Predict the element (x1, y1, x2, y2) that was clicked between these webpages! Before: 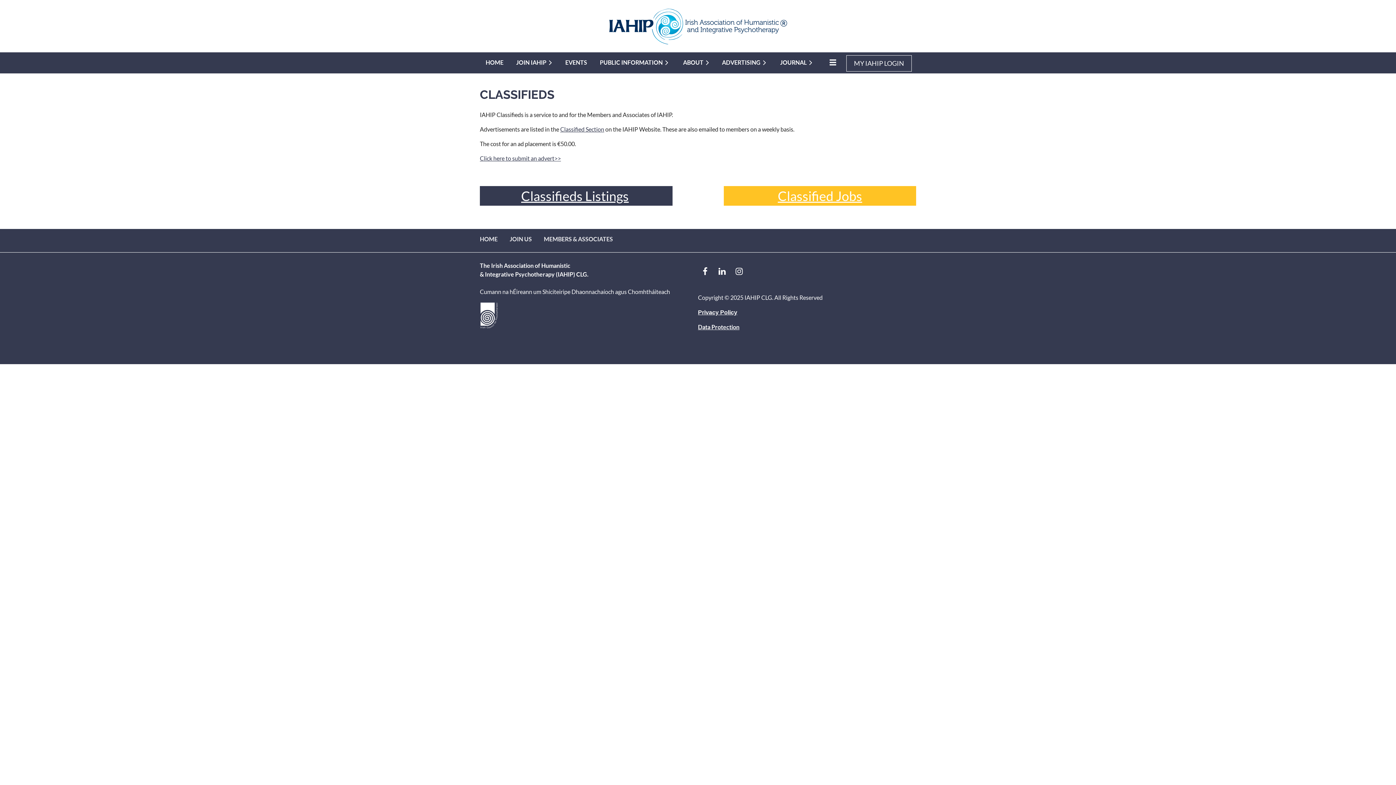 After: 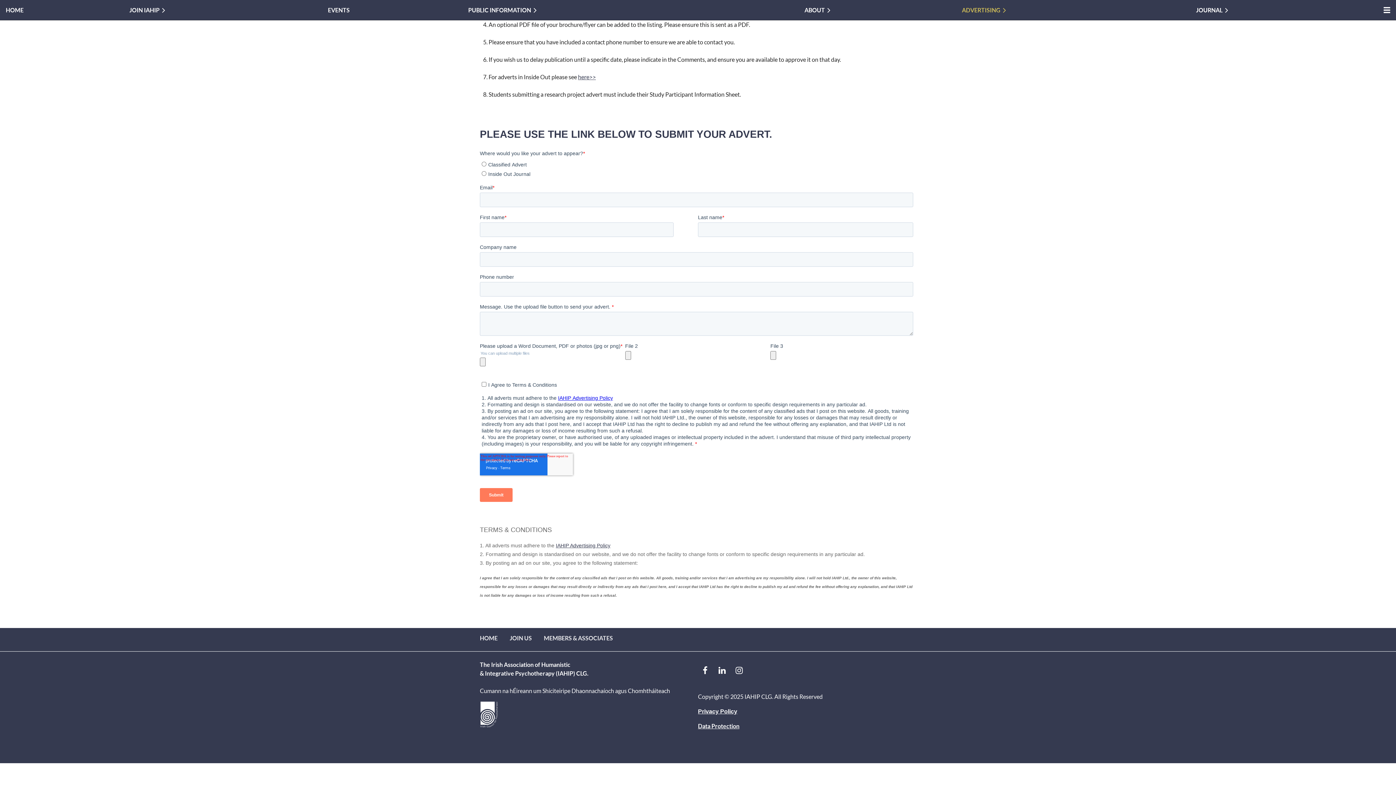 Action: label: Click here to submit an advert>> bbox: (480, 154, 561, 161)